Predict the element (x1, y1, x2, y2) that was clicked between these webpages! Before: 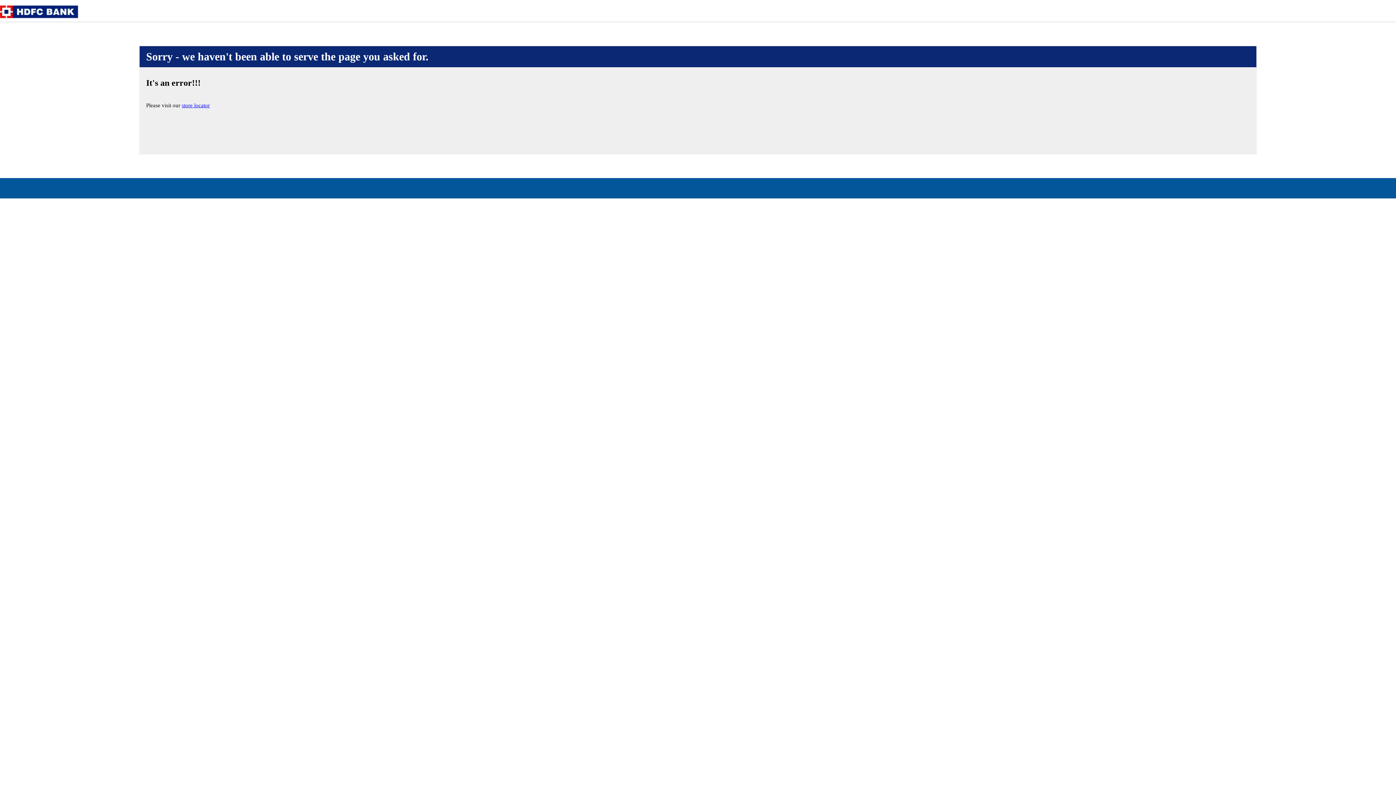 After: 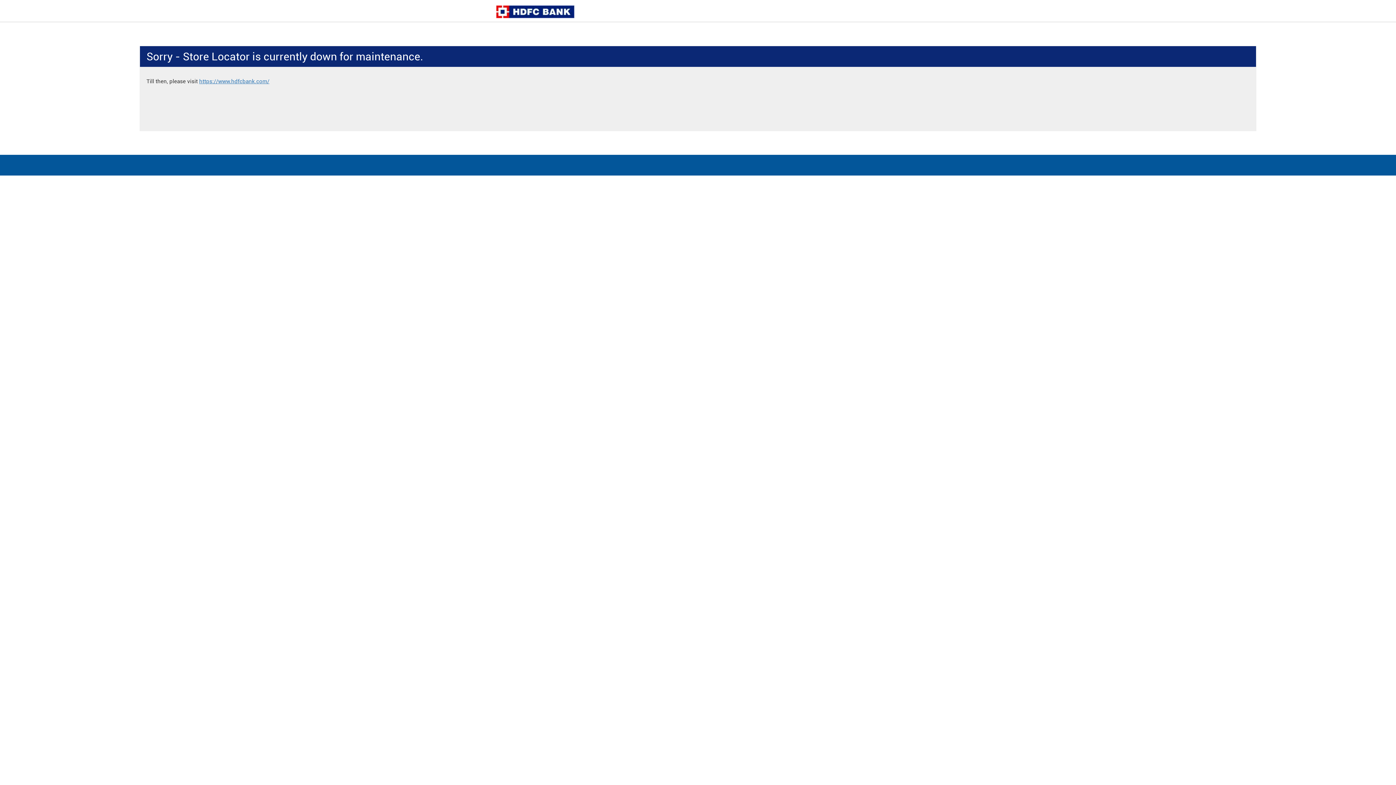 Action: label: store locator bbox: (181, 102, 209, 108)